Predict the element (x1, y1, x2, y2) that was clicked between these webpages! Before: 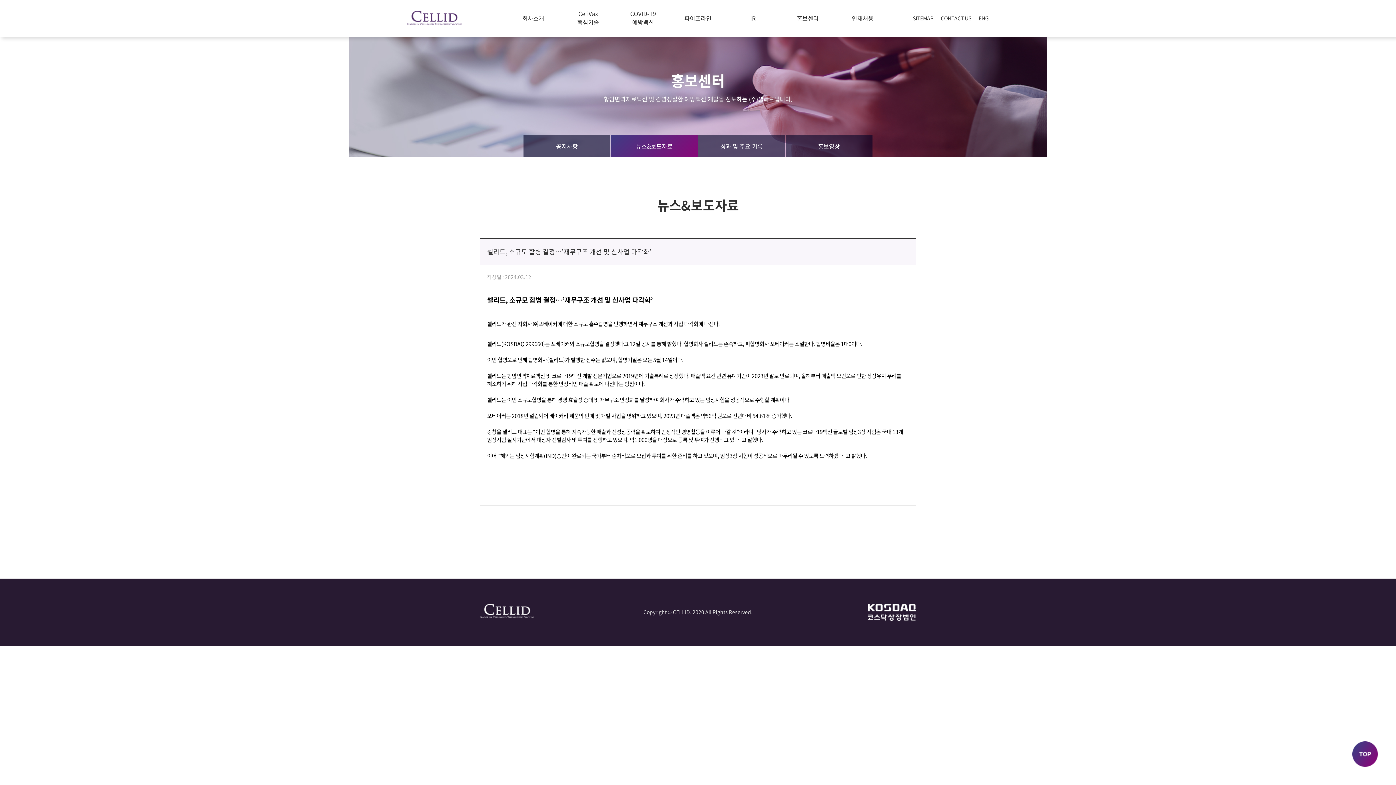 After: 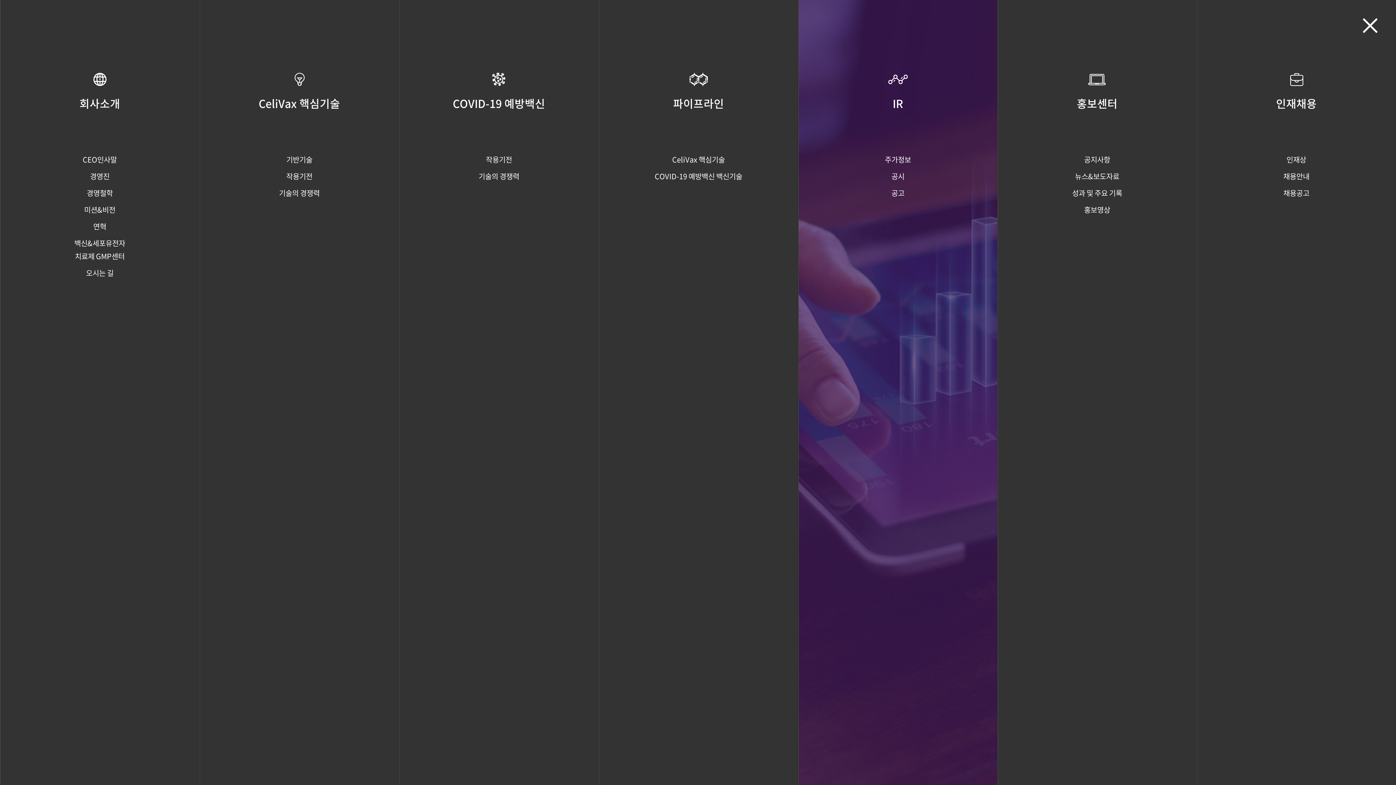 Action: label: SITEMAP bbox: (913, 13, 933, 22)